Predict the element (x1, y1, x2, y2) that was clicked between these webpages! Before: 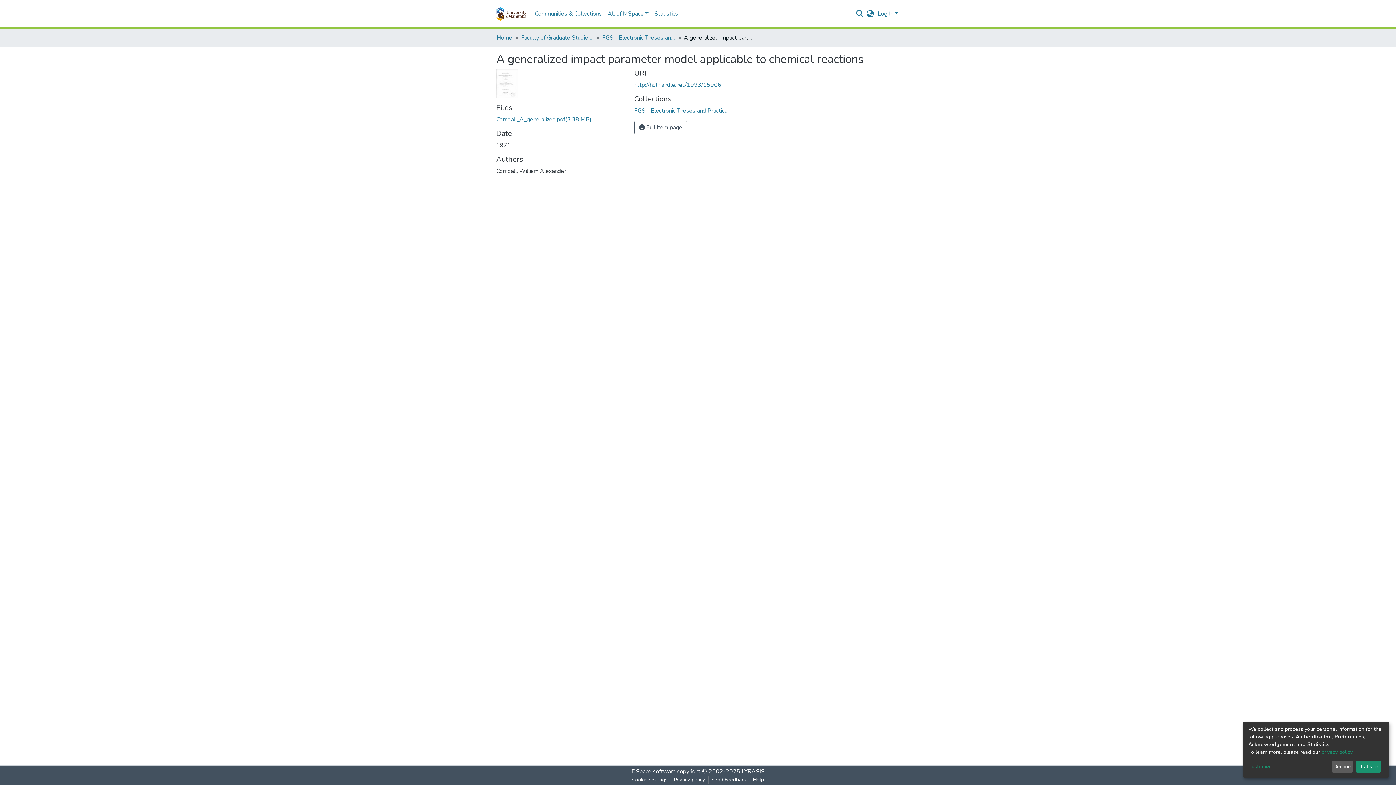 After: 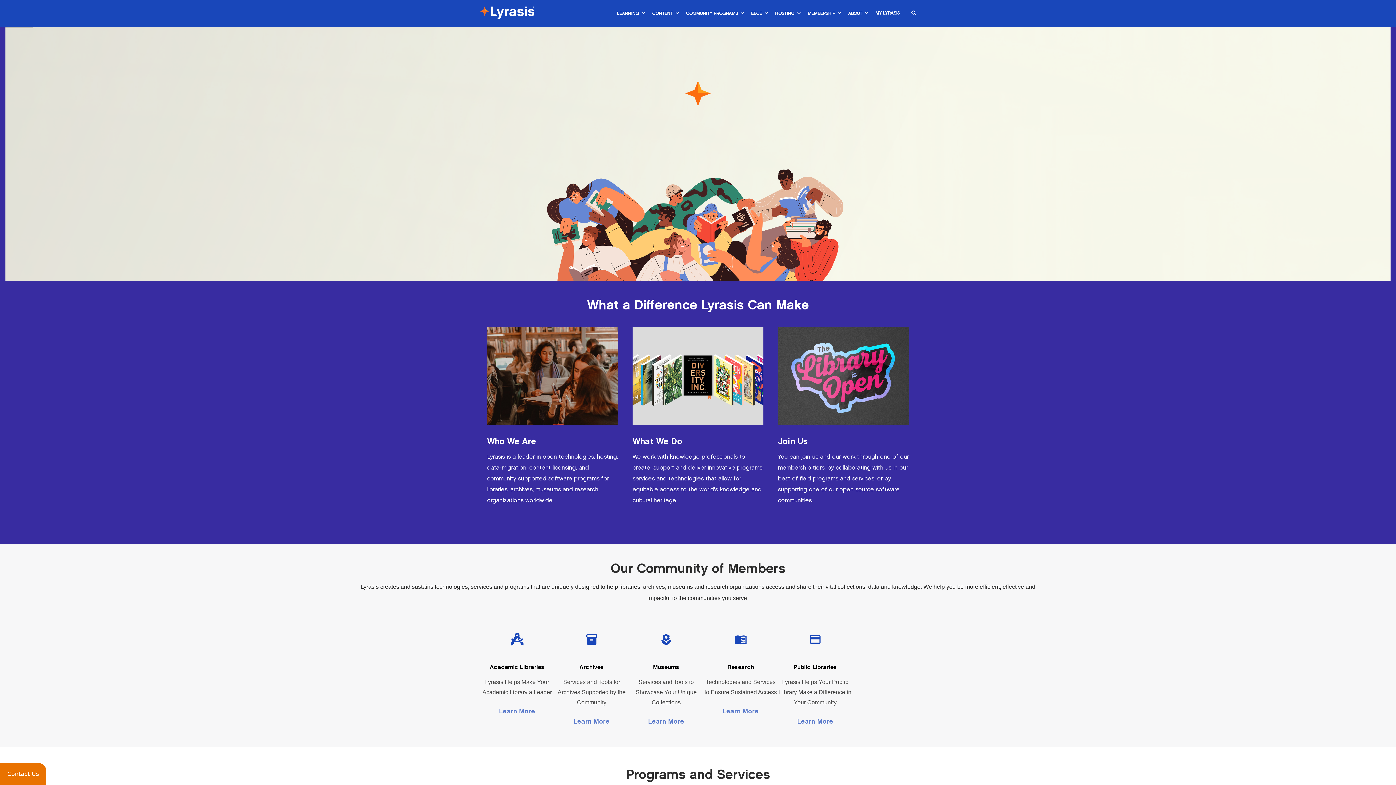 Action: label: LYRASIS bbox: (741, 768, 764, 776)